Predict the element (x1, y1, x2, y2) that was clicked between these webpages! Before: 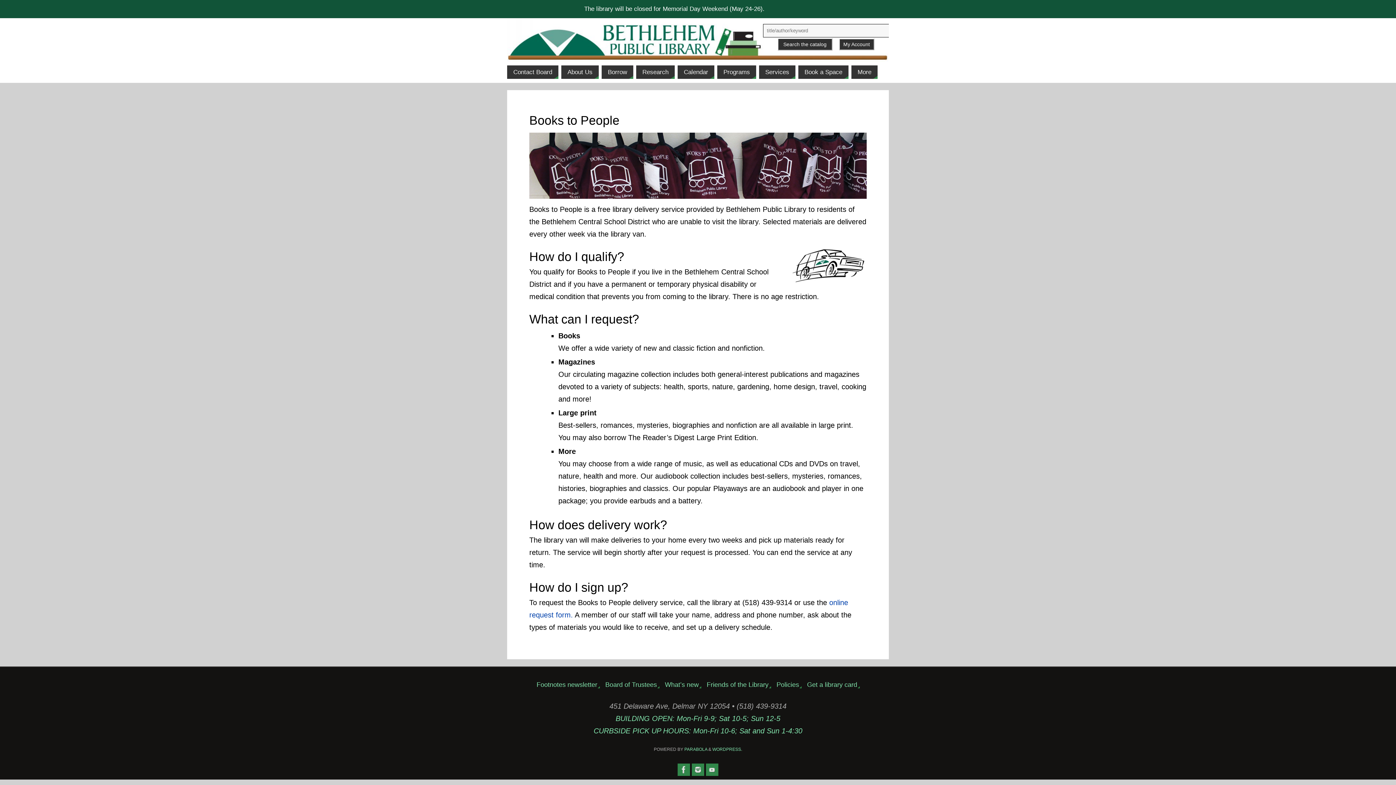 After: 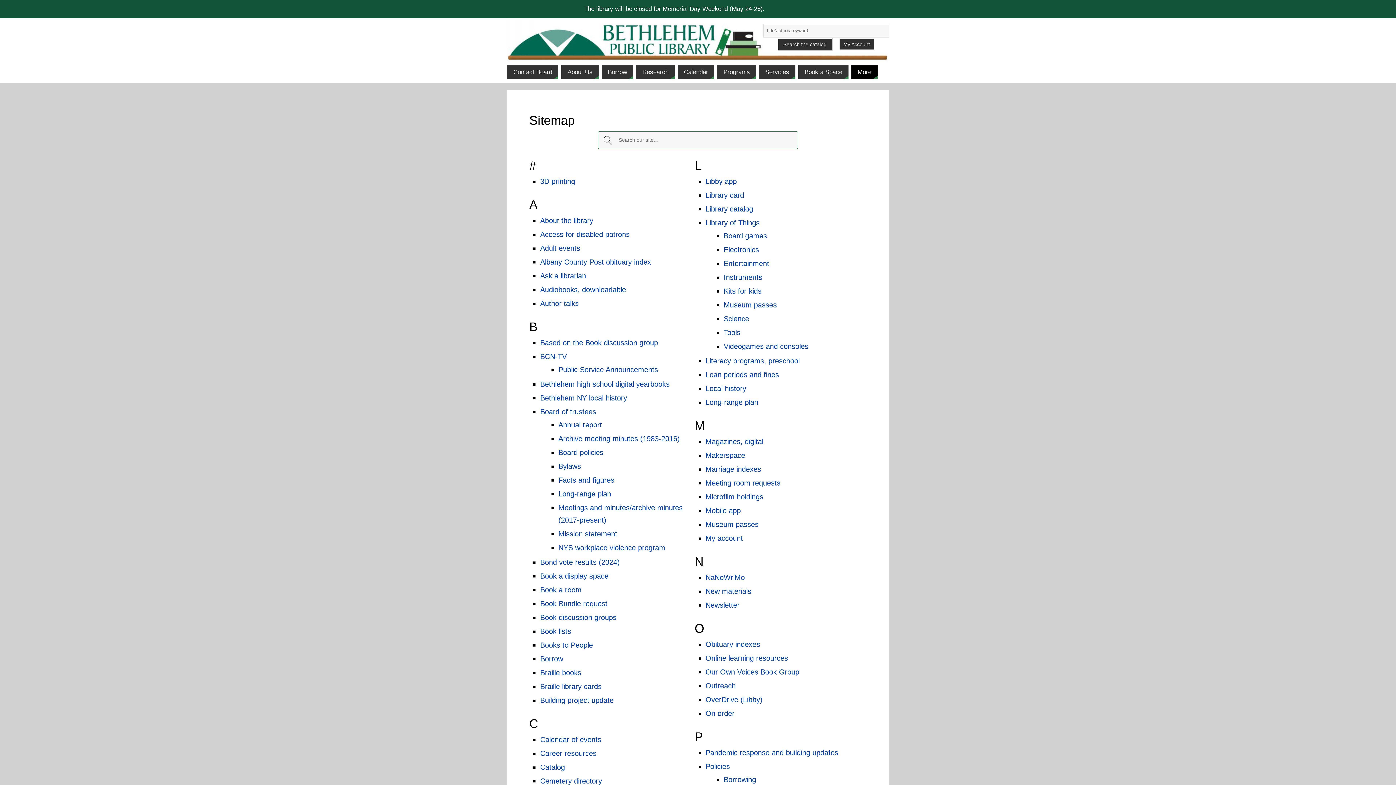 Action: label: More bbox: (851, 65, 877, 79)